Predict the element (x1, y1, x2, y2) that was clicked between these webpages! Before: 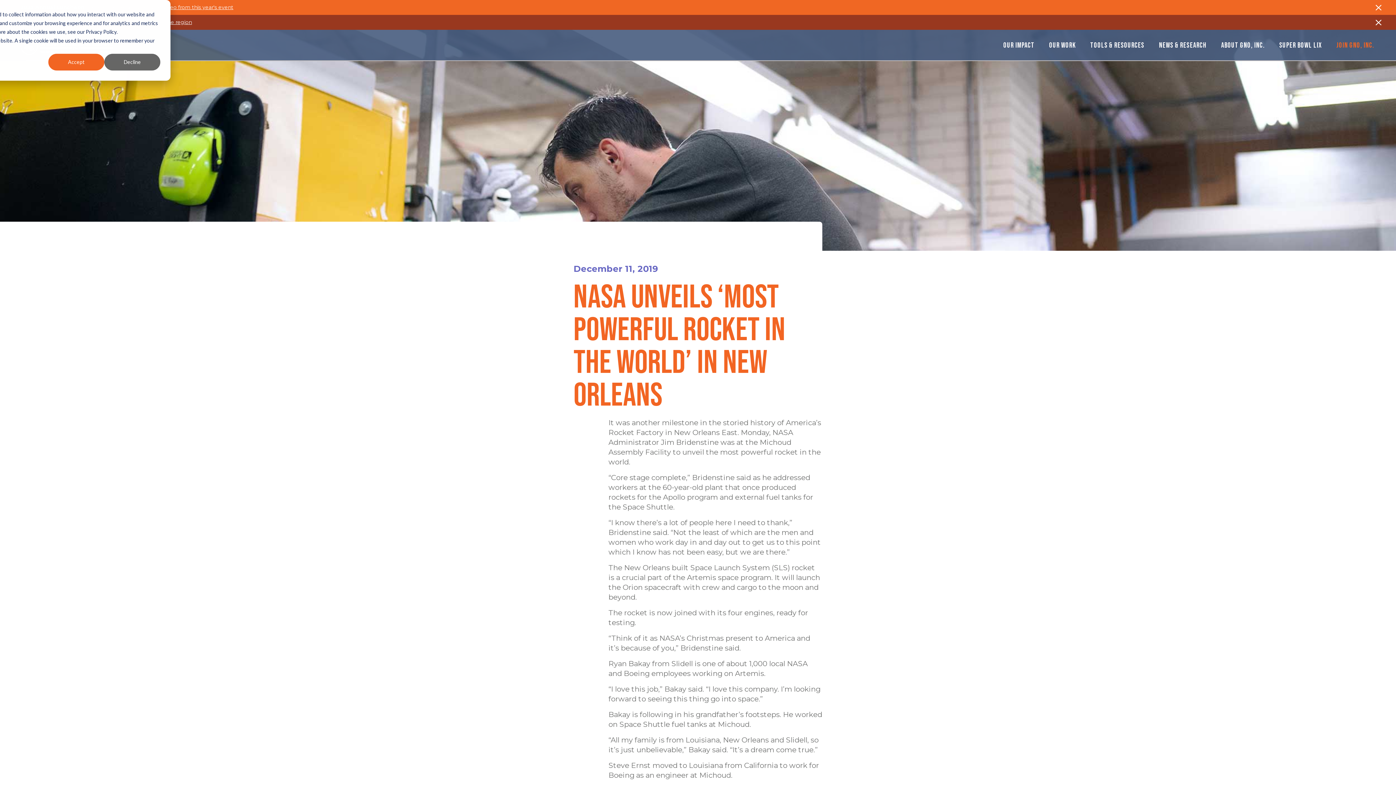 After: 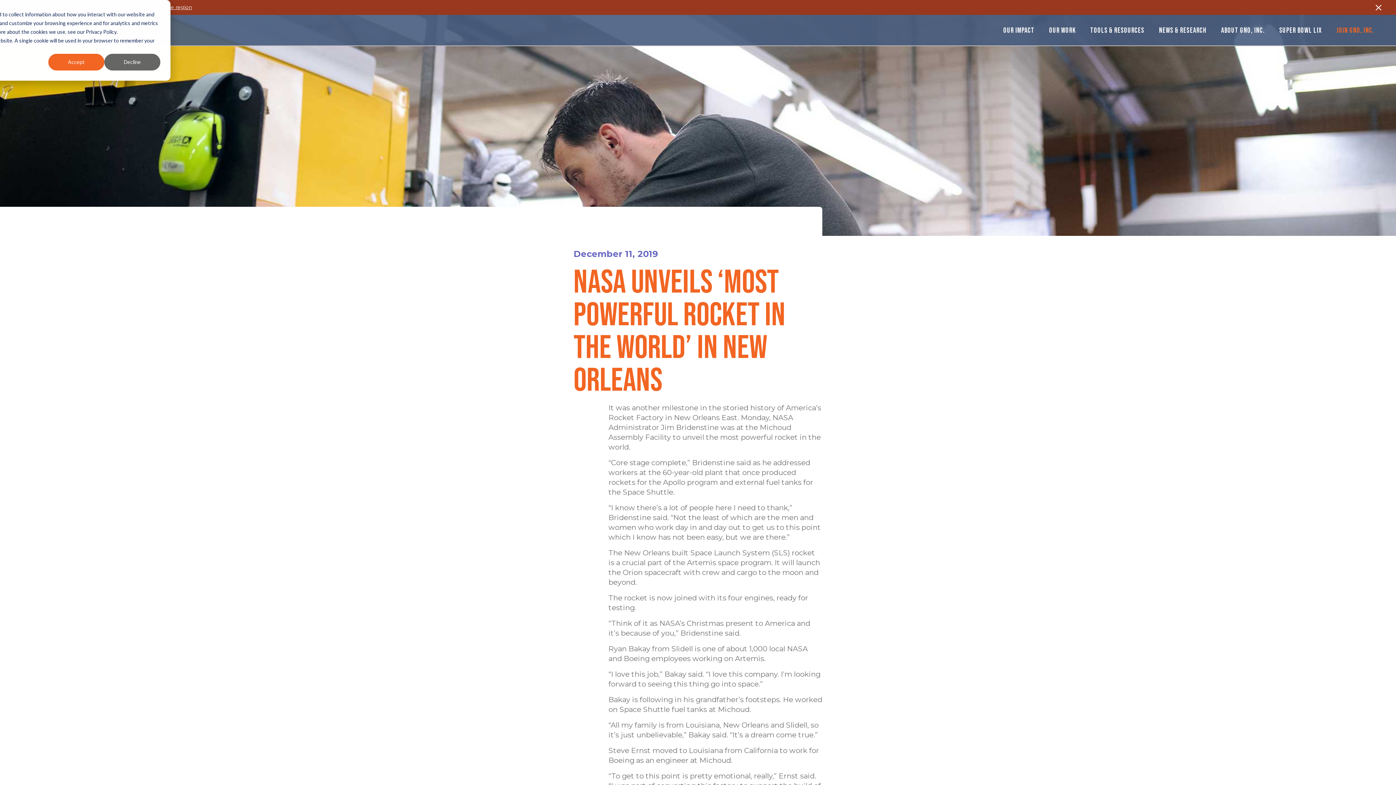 Action: label: Close bbox: (1376, 4, 1381, 10)